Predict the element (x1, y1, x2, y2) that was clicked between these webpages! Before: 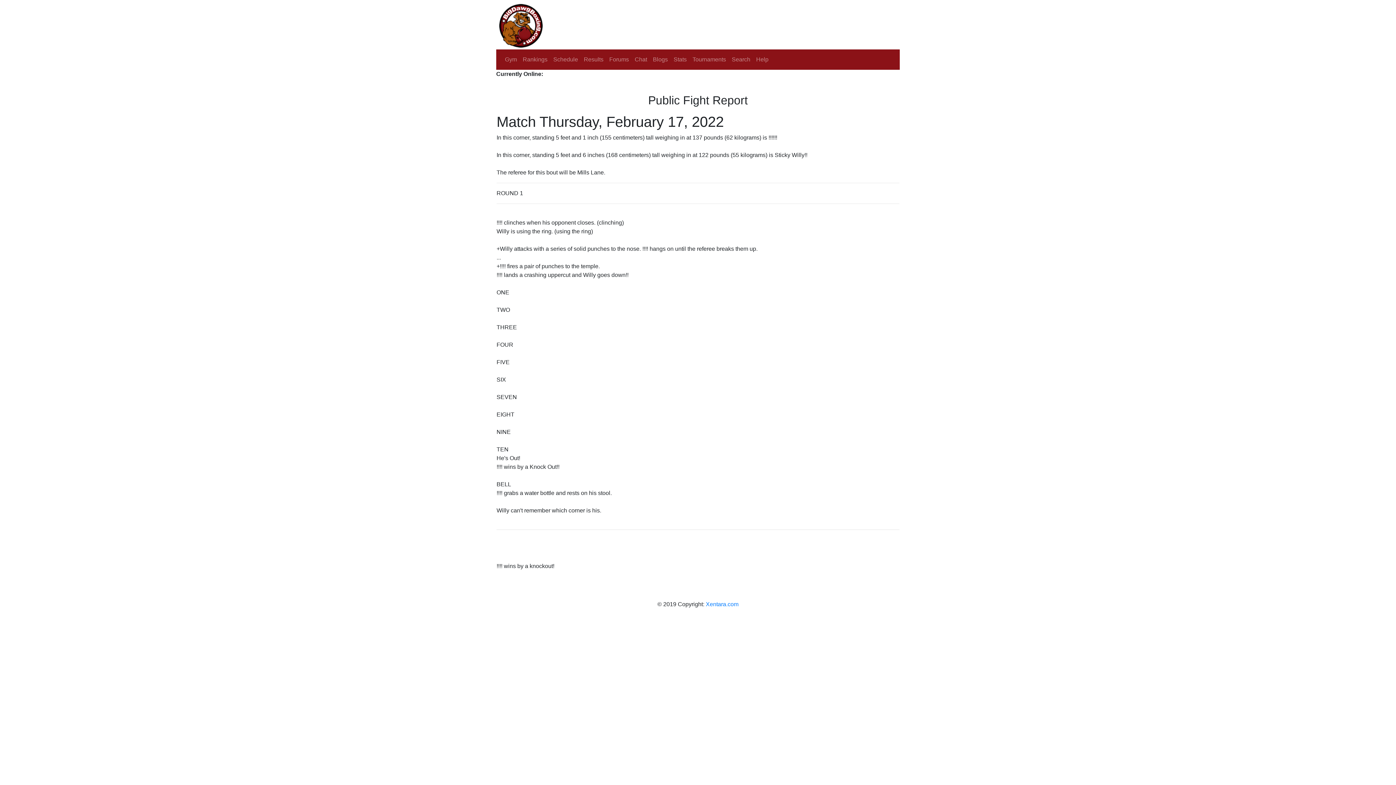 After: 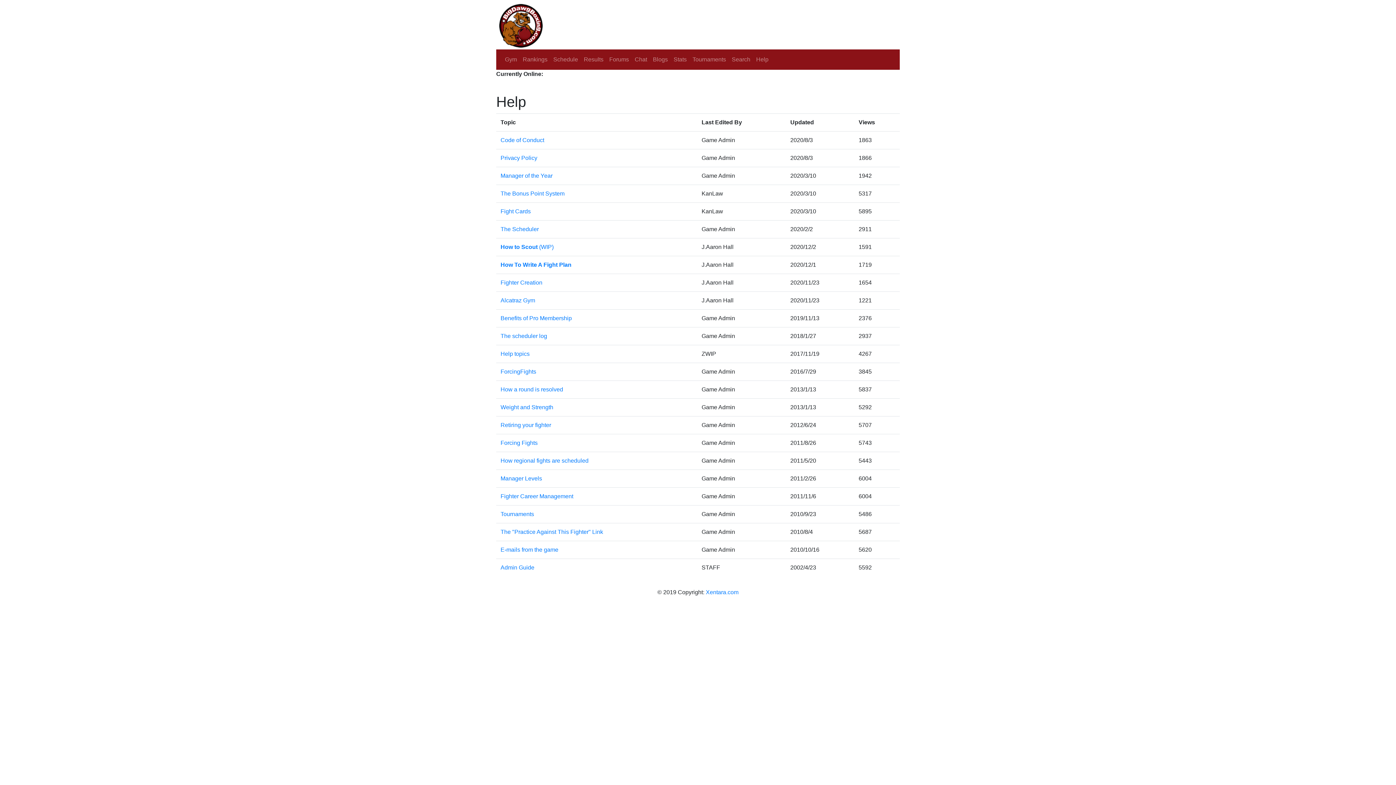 Action: label: Help bbox: (753, 52, 771, 66)